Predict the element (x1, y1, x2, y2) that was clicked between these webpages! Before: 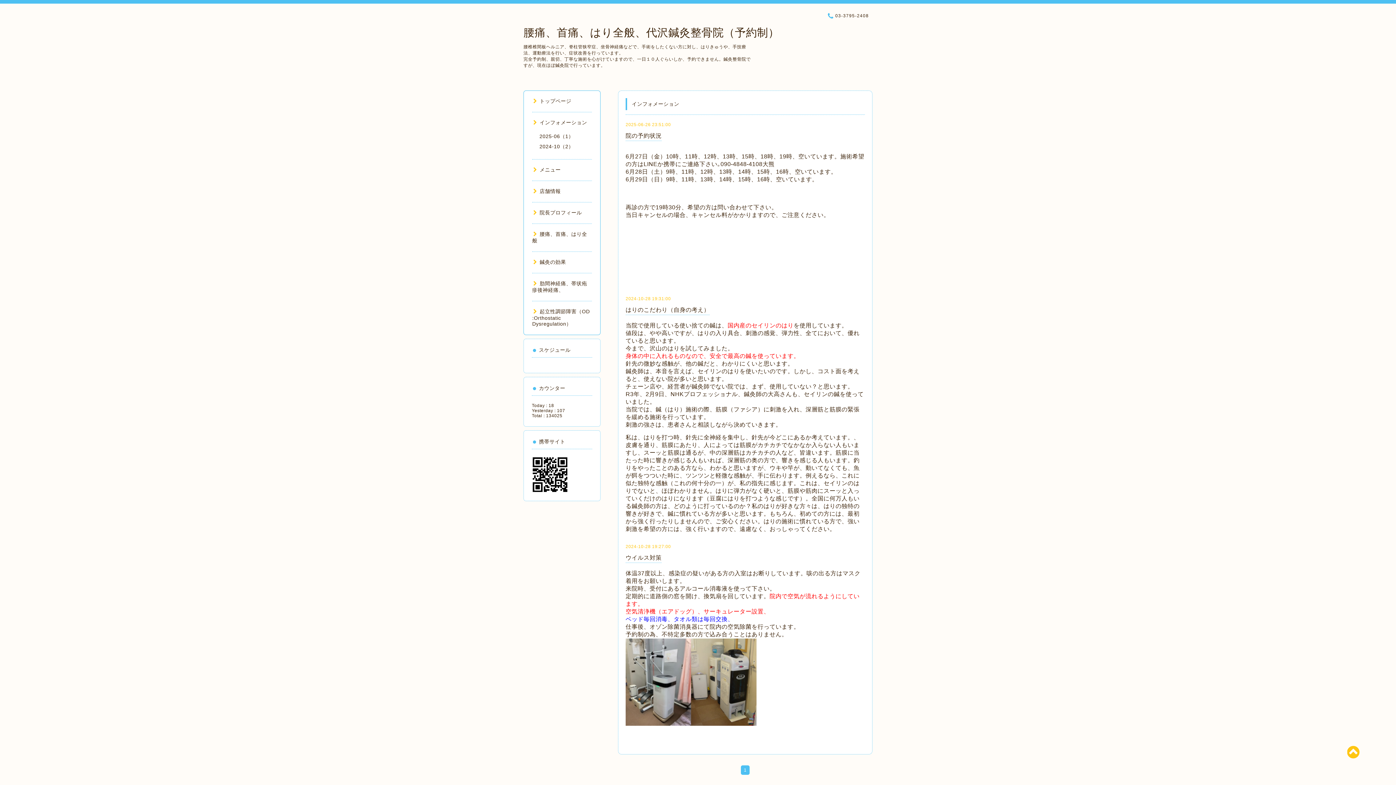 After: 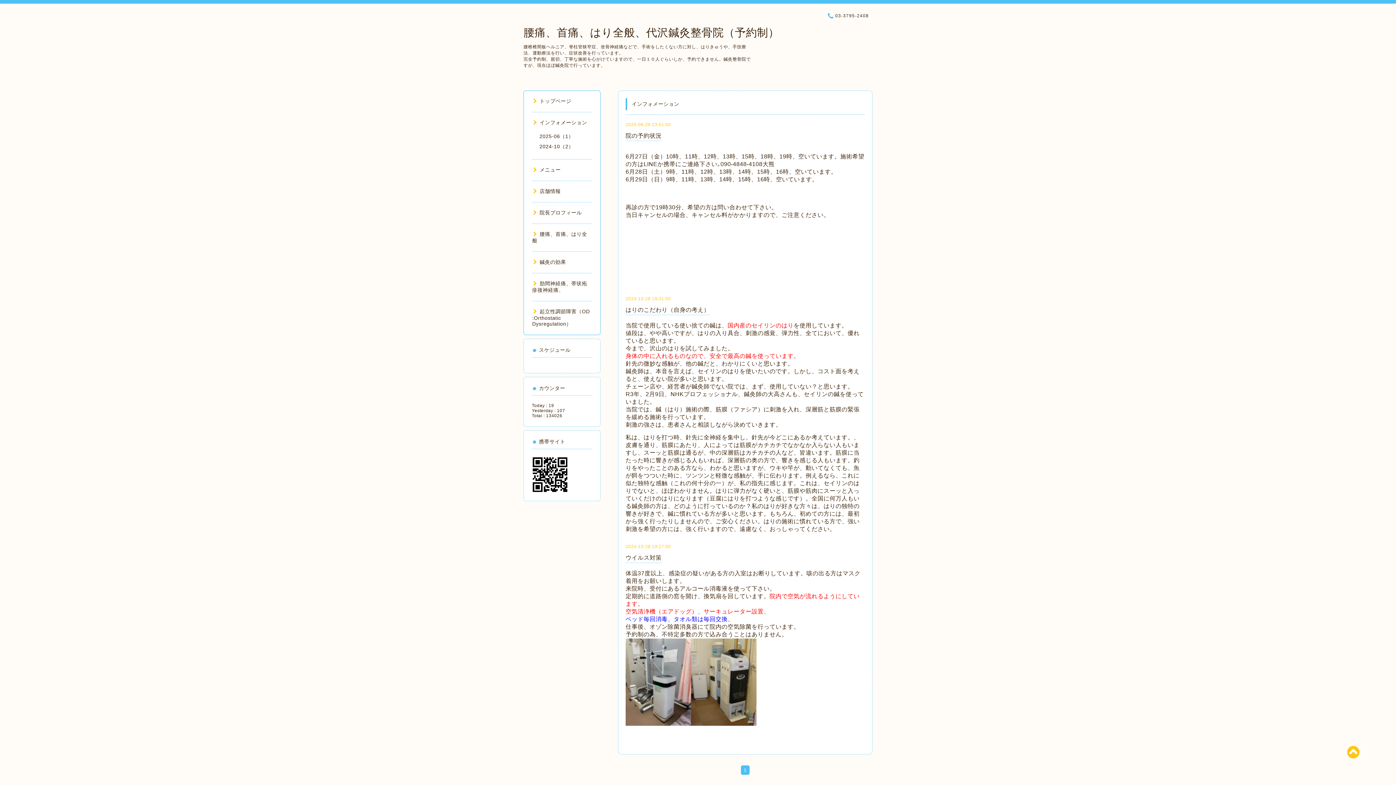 Action: bbox: (532, 119, 587, 125) label: インフォメーション